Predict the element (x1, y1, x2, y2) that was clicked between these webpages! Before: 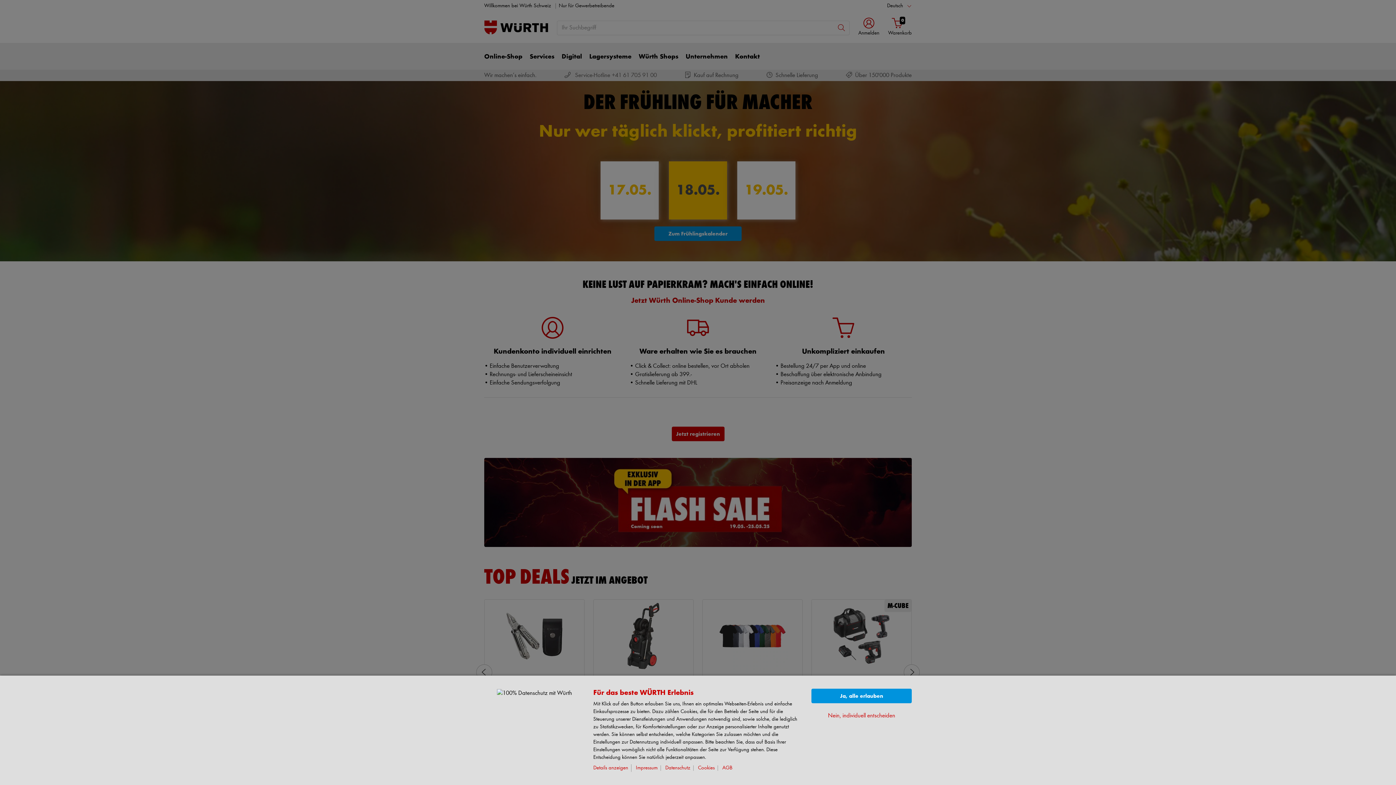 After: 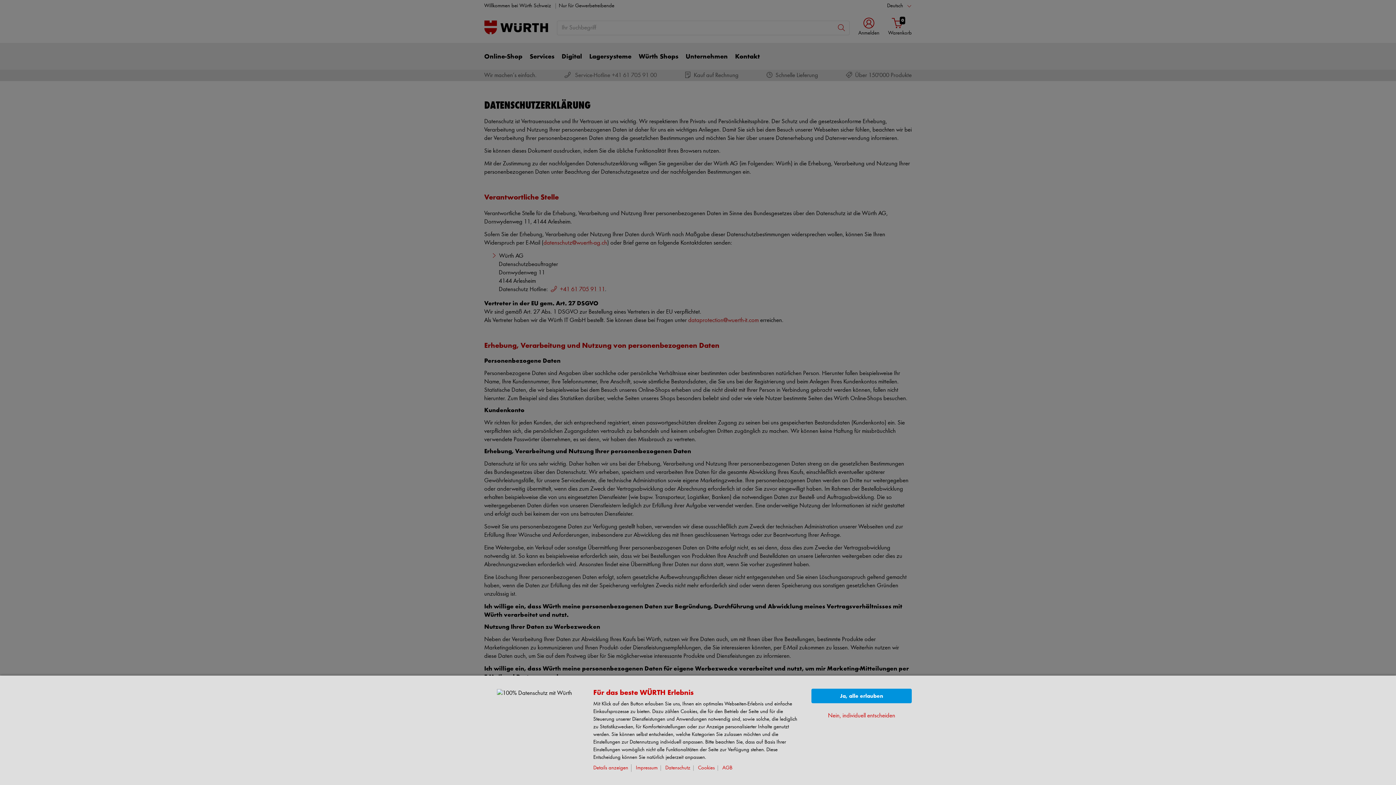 Action: label: Datenschutz bbox: (665, 765, 693, 771)